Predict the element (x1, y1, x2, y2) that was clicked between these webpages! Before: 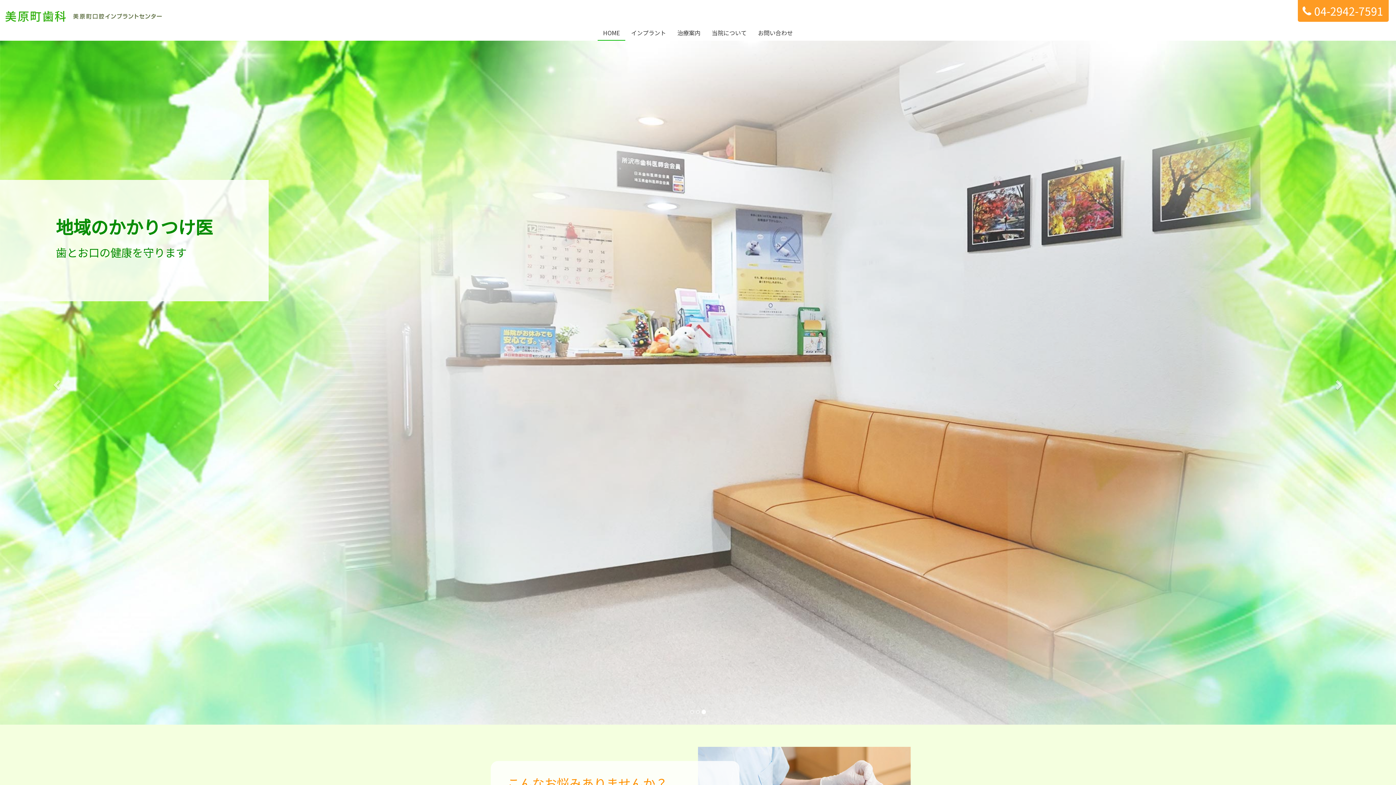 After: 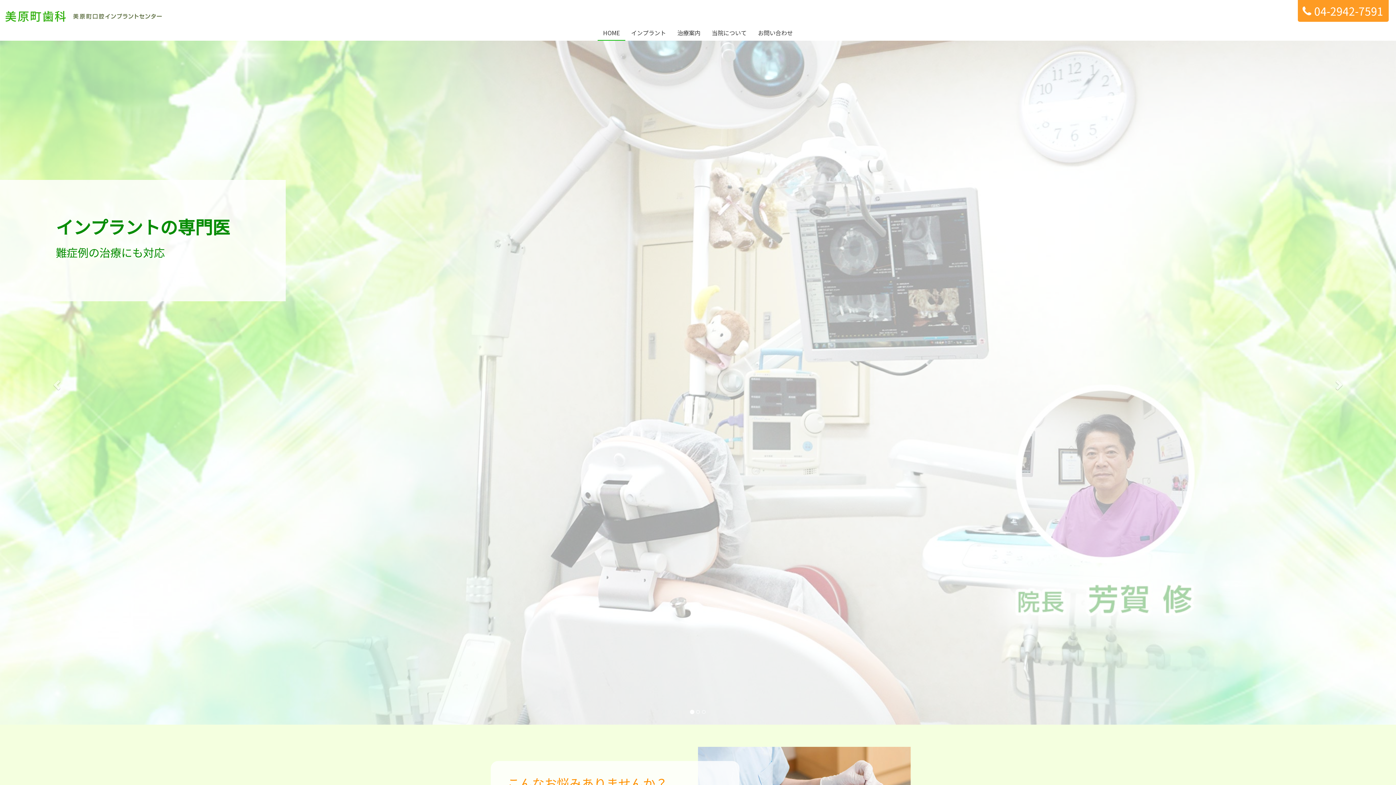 Action: label: HOME bbox: (597, 25, 625, 40)